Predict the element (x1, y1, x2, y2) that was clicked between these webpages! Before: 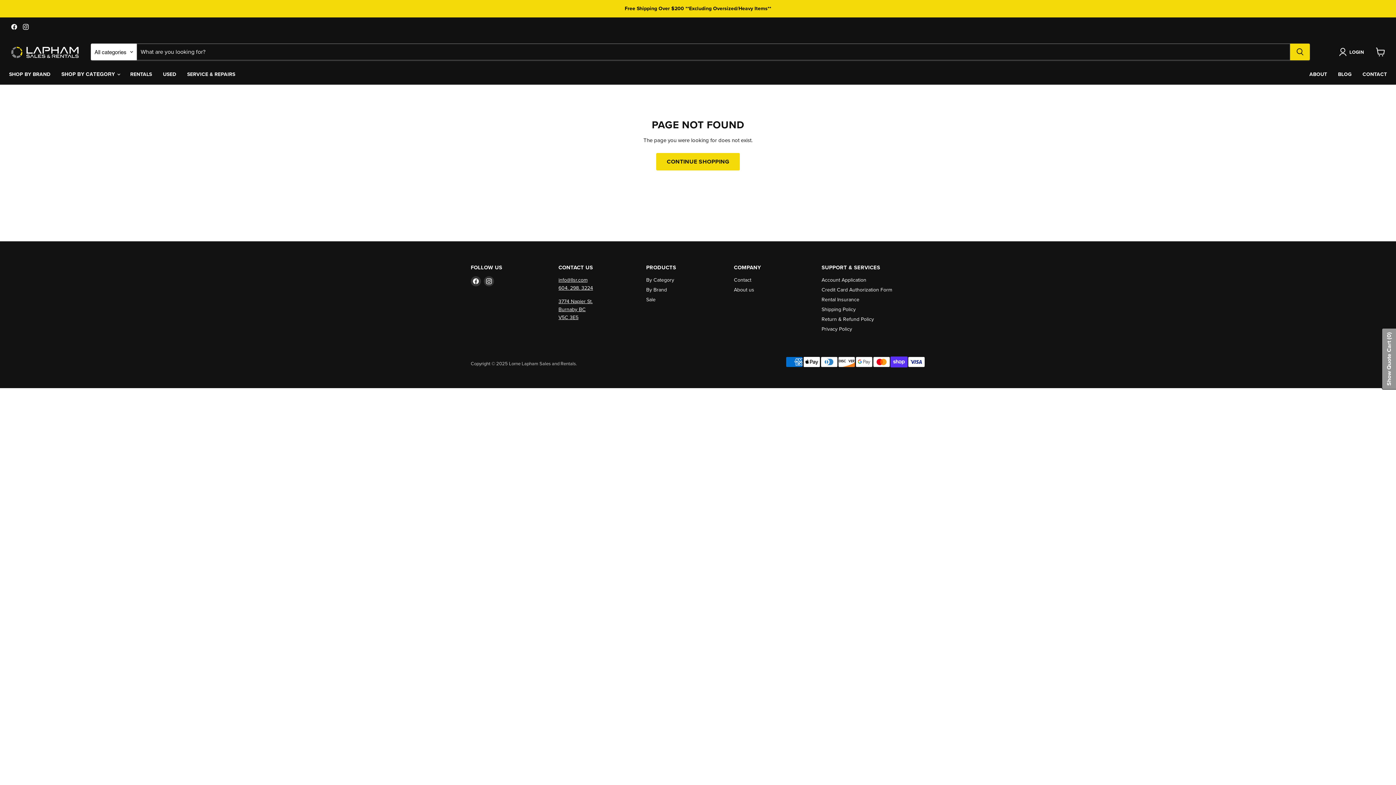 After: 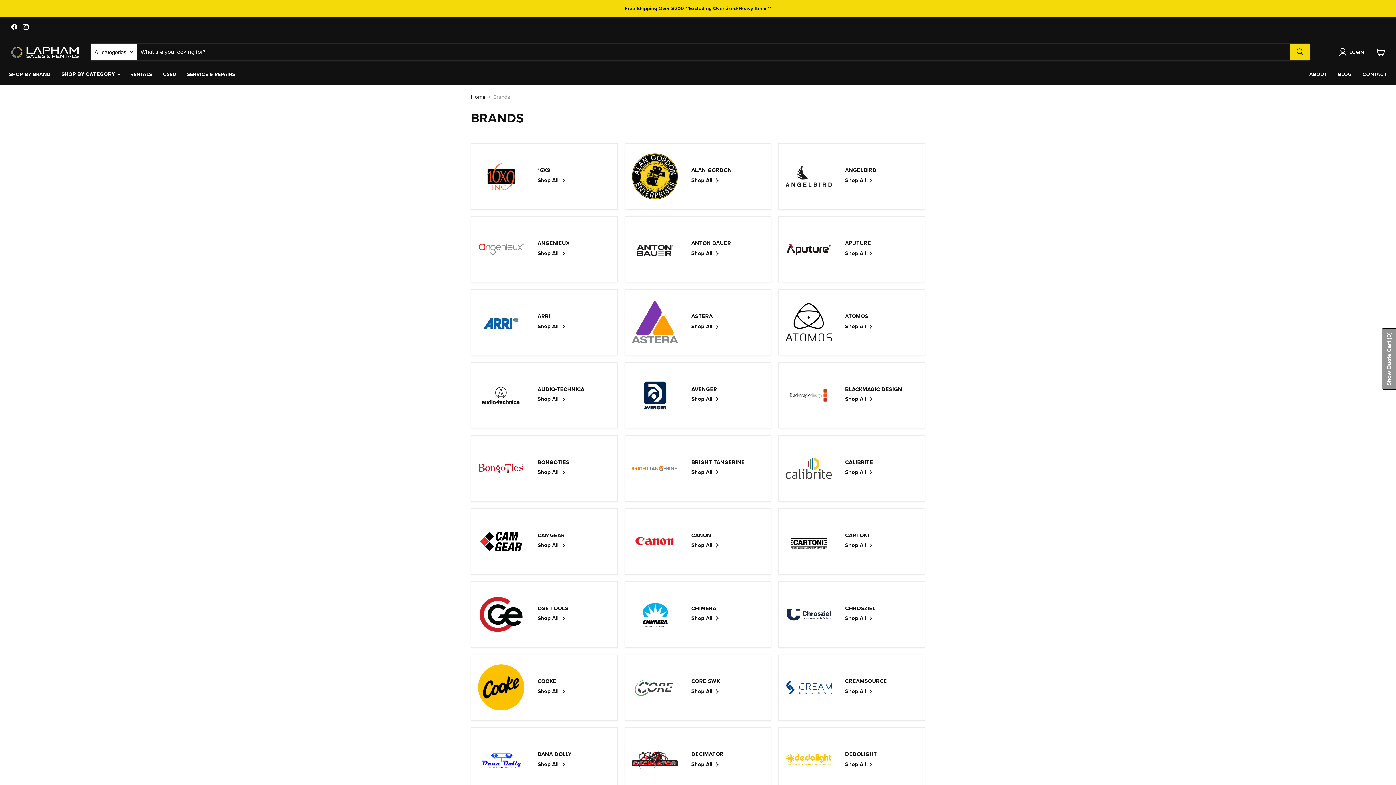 Action: bbox: (646, 286, 667, 293) label: By Brand